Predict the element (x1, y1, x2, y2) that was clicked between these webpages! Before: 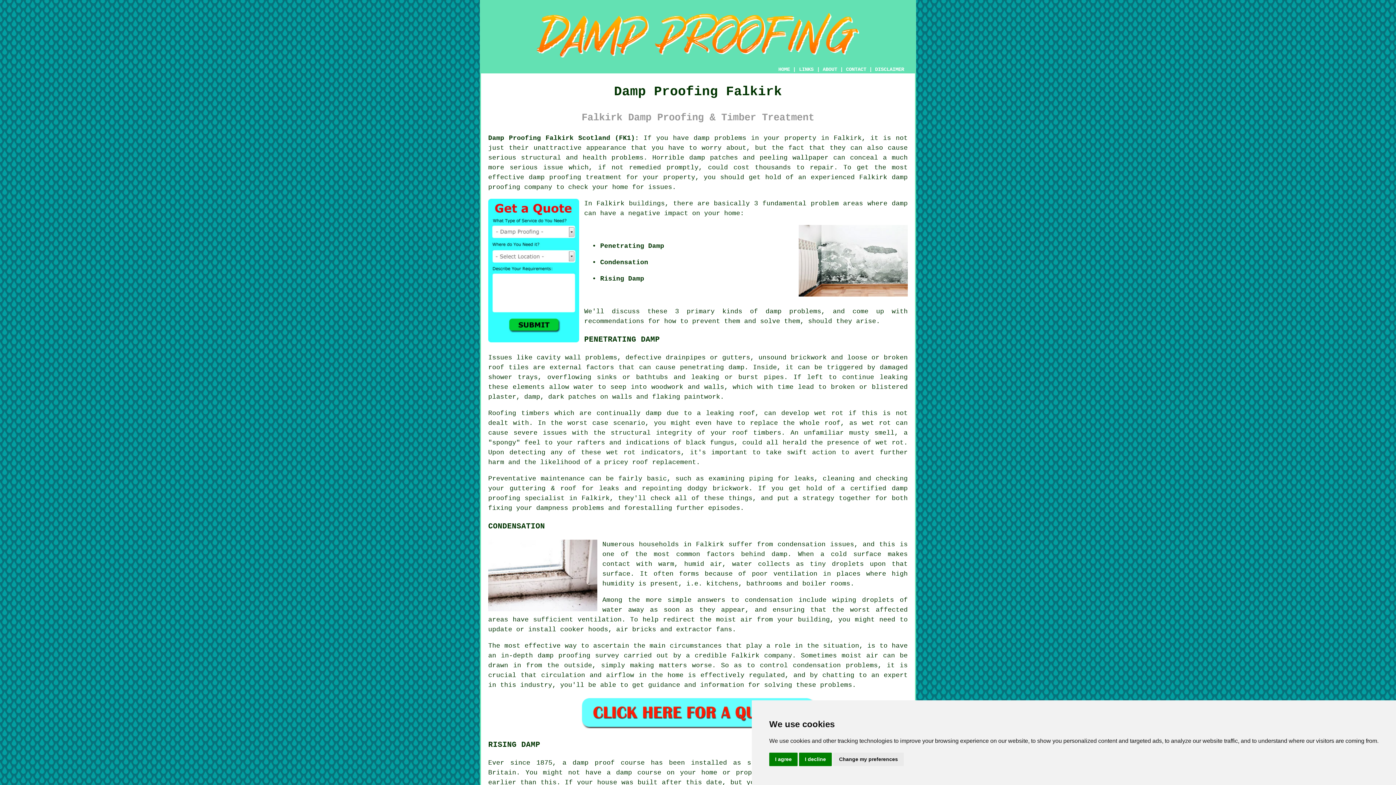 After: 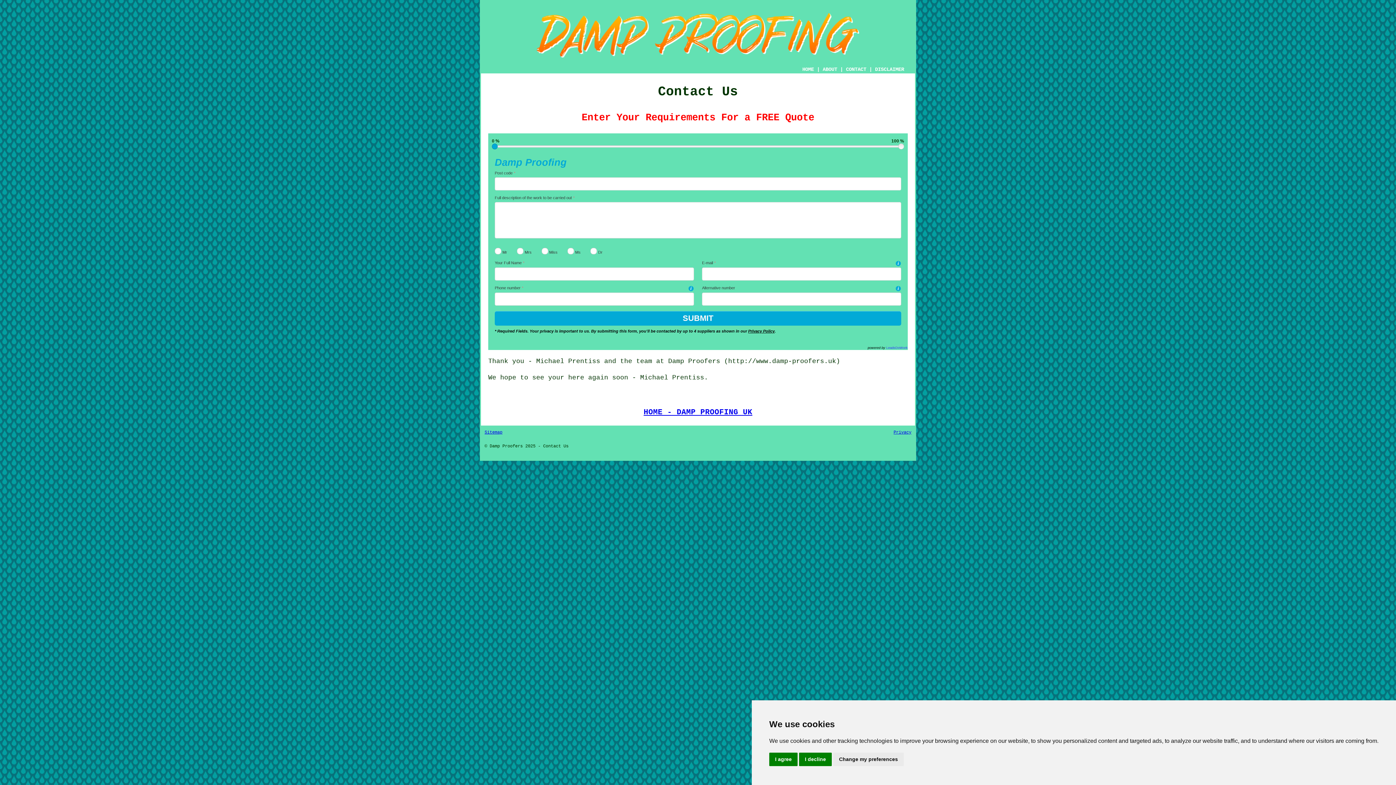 Action: bbox: (580, 723, 816, 730)